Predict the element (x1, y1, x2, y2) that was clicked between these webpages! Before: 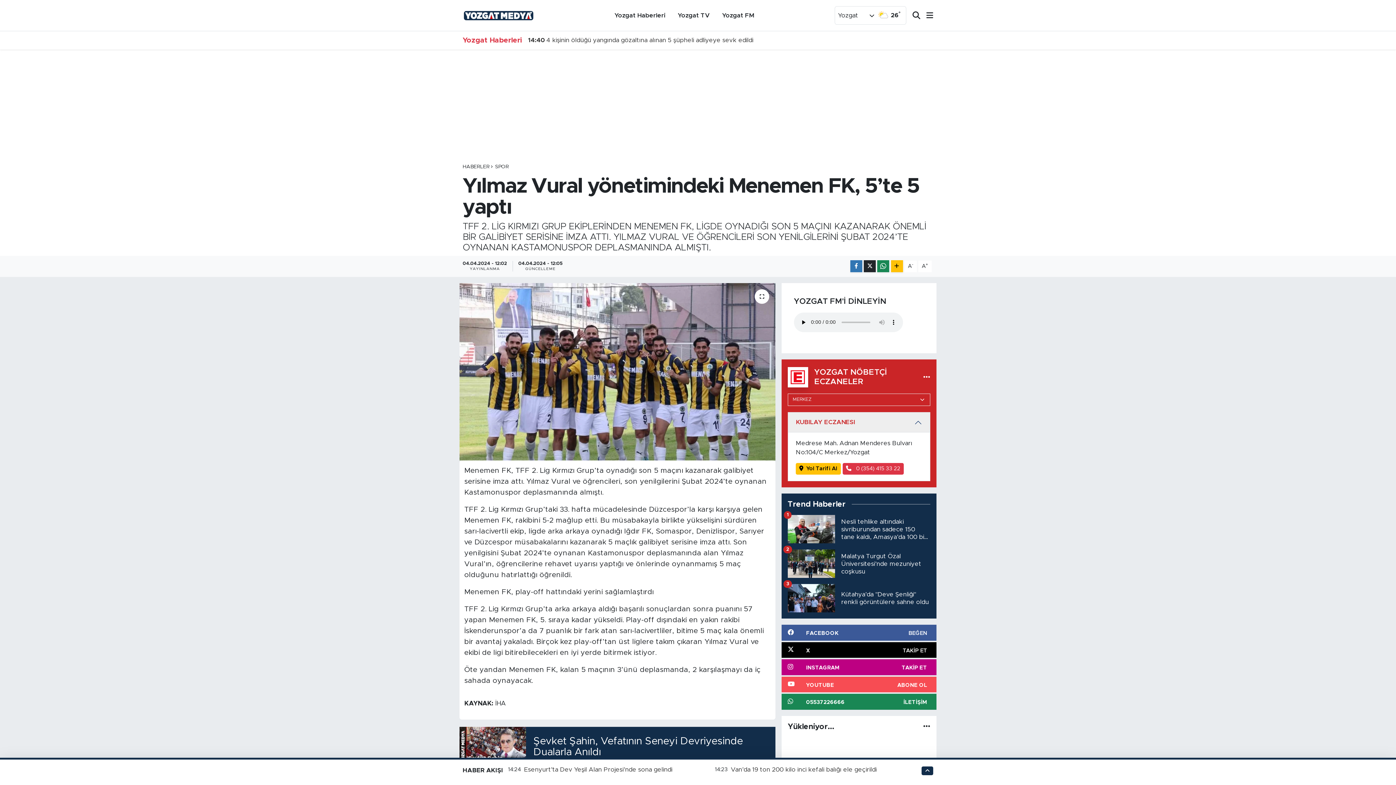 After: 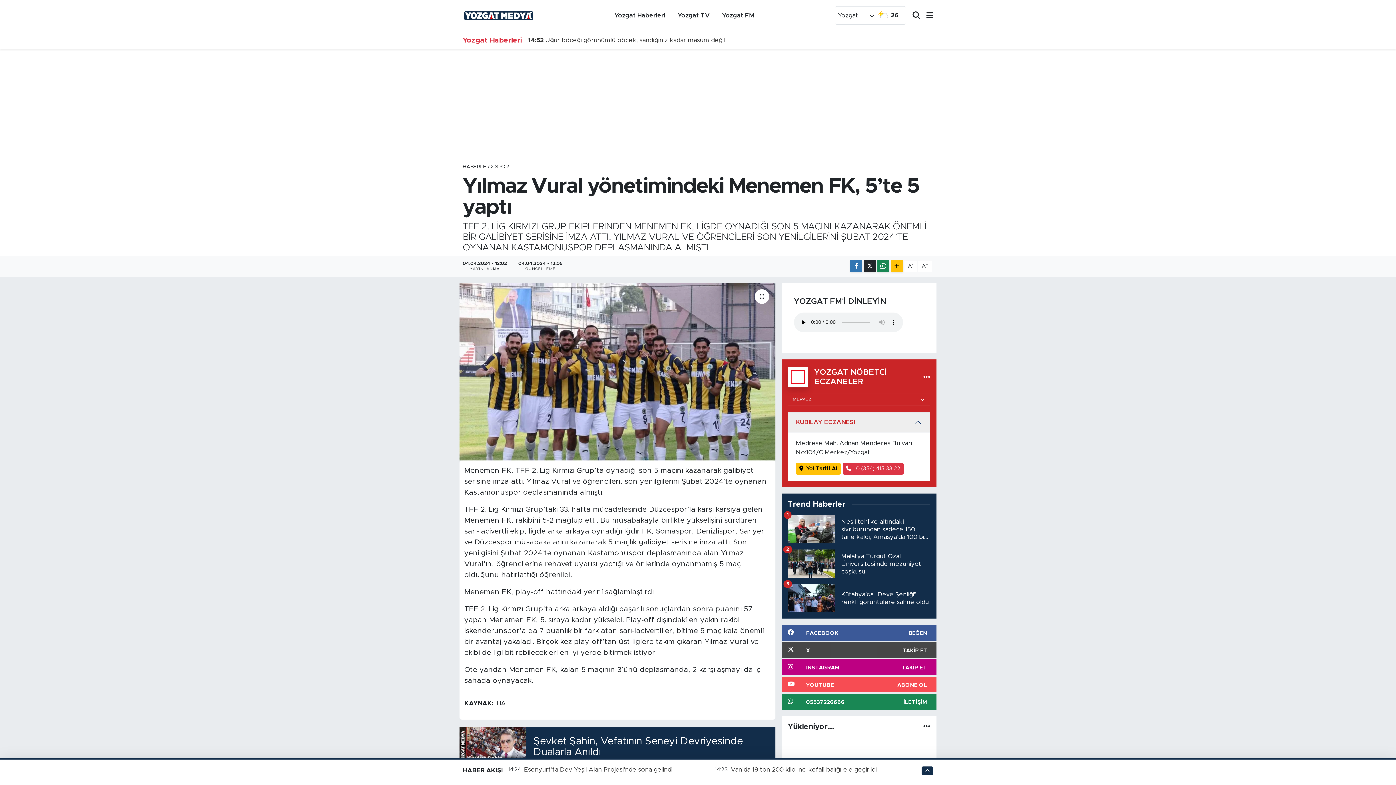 Action: bbox: (781, 642, 936, 658) label: X
TAKİP ET